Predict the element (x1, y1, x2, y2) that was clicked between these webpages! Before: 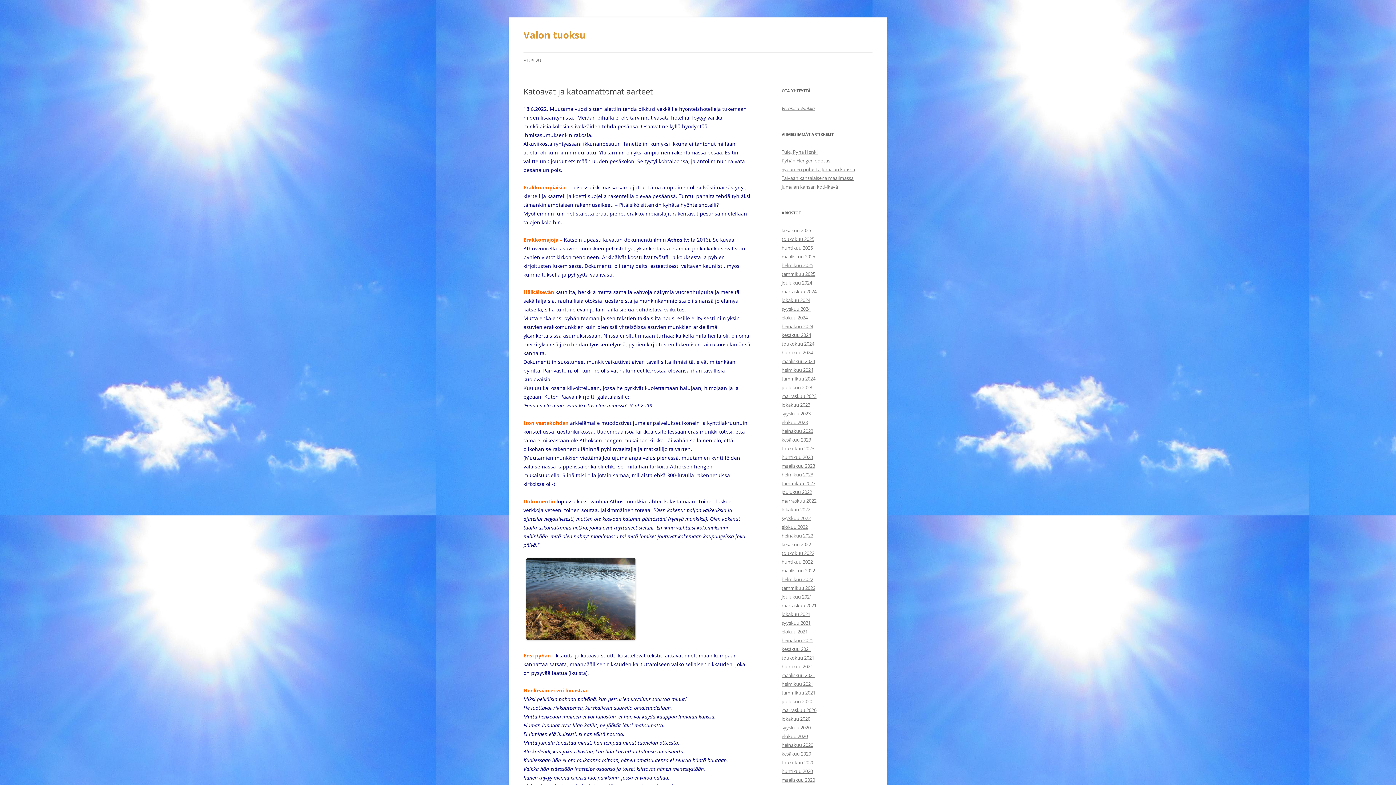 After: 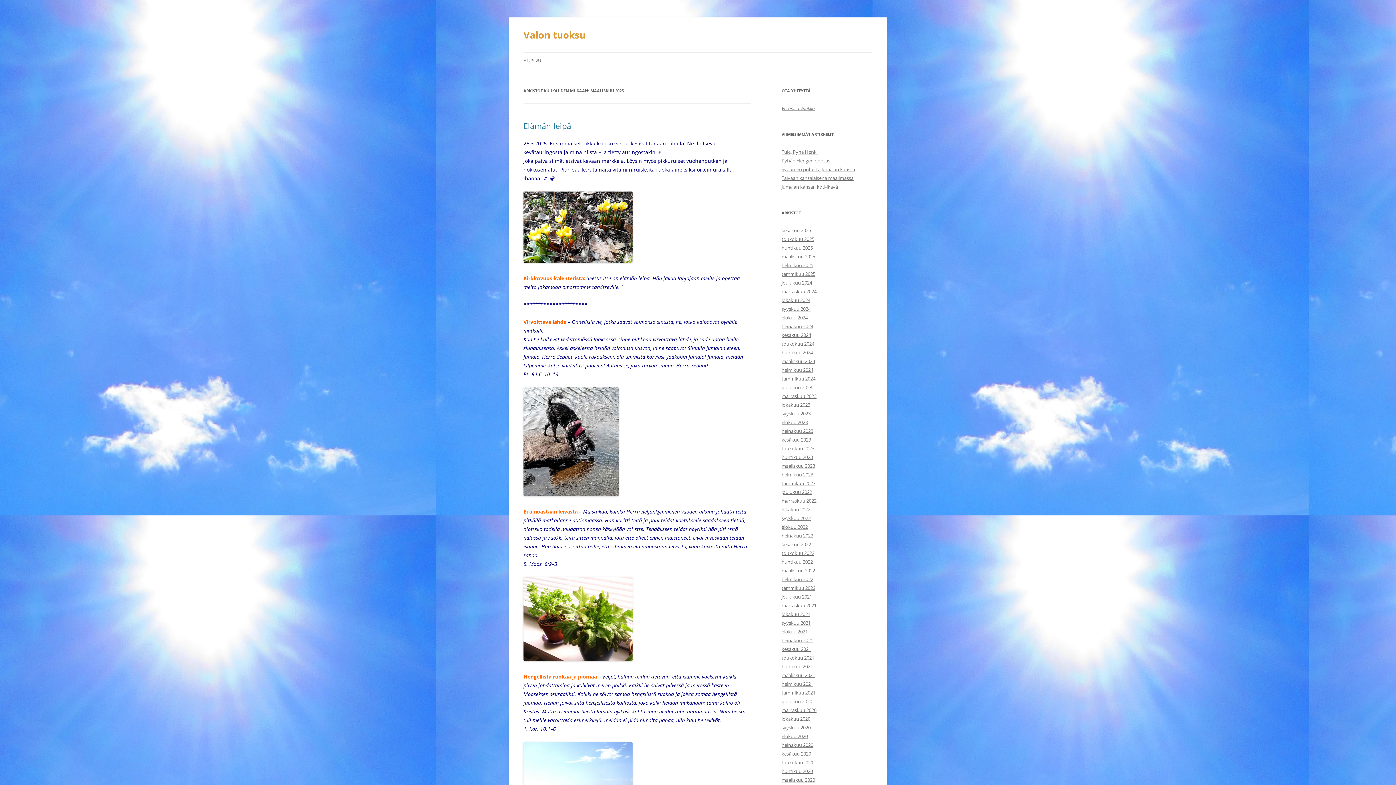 Action: bbox: (781, 253, 815, 260) label: maaliskuu 2025